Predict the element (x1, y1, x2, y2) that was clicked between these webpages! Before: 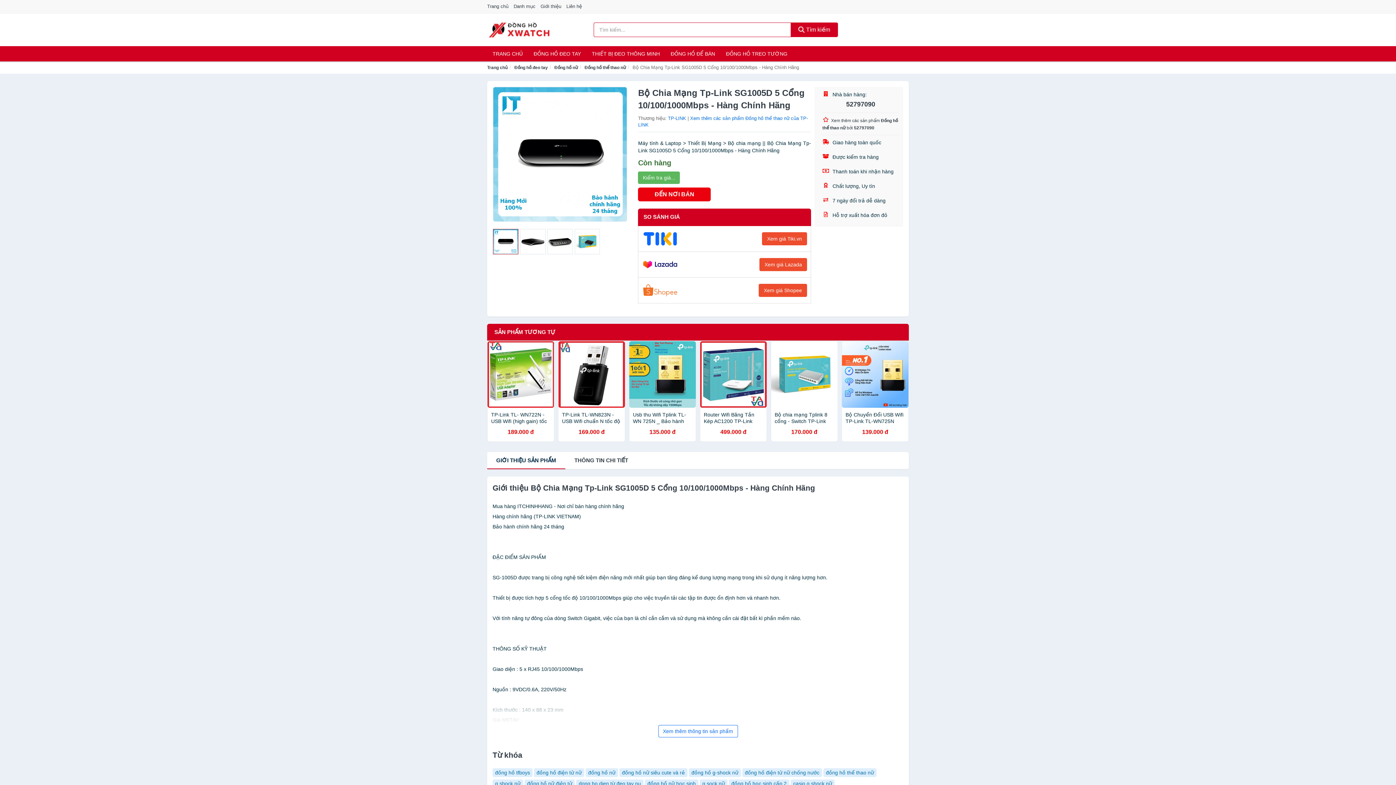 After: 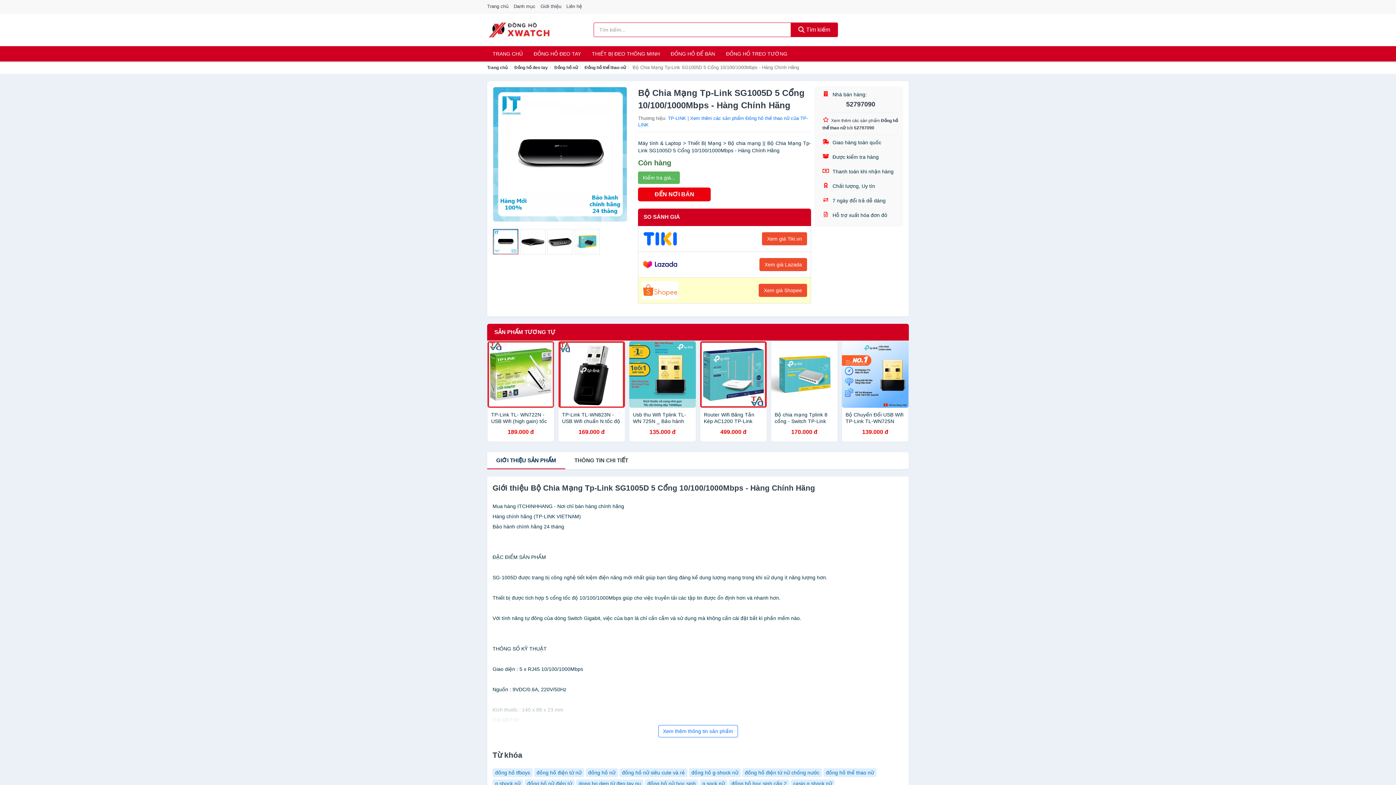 Action: bbox: (638, 277, 810, 303) label: Xem giá Shopee